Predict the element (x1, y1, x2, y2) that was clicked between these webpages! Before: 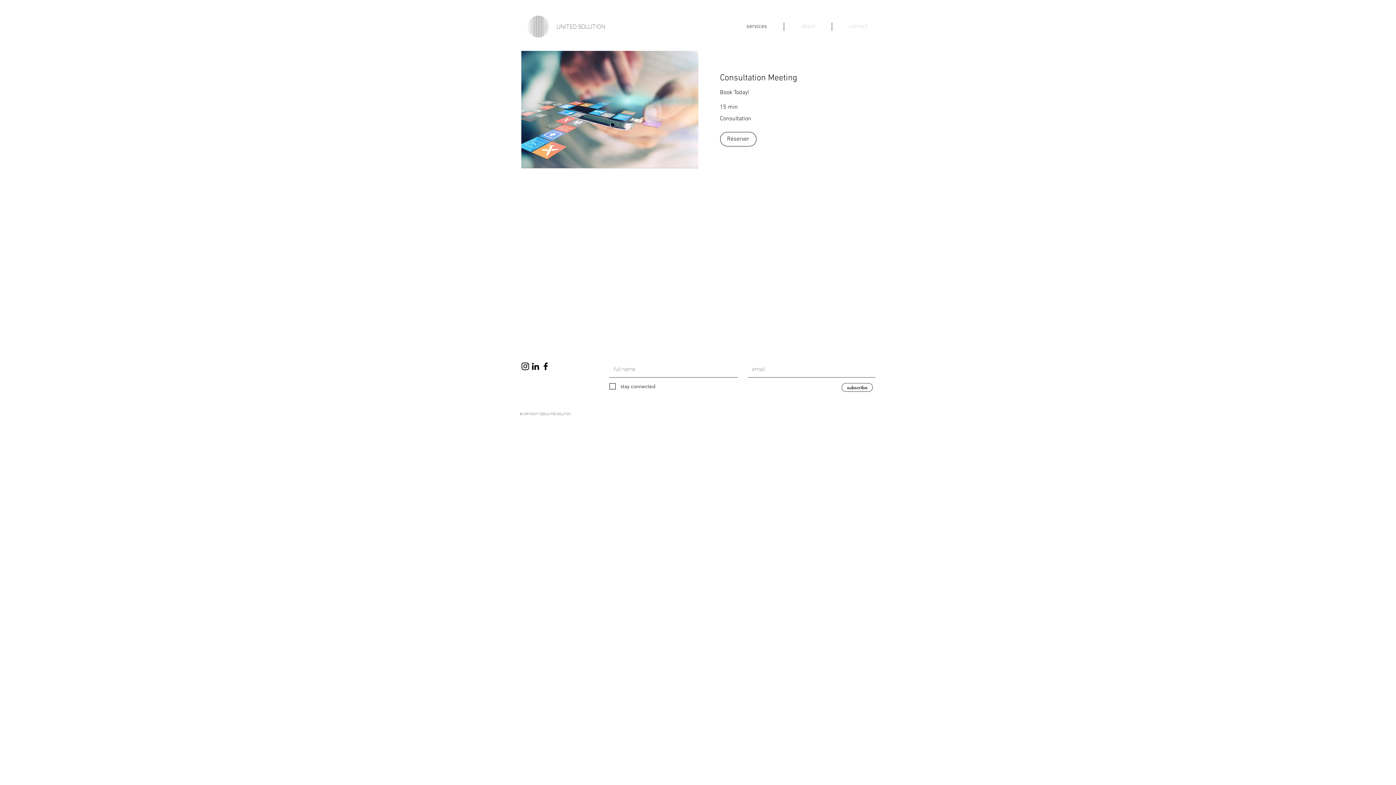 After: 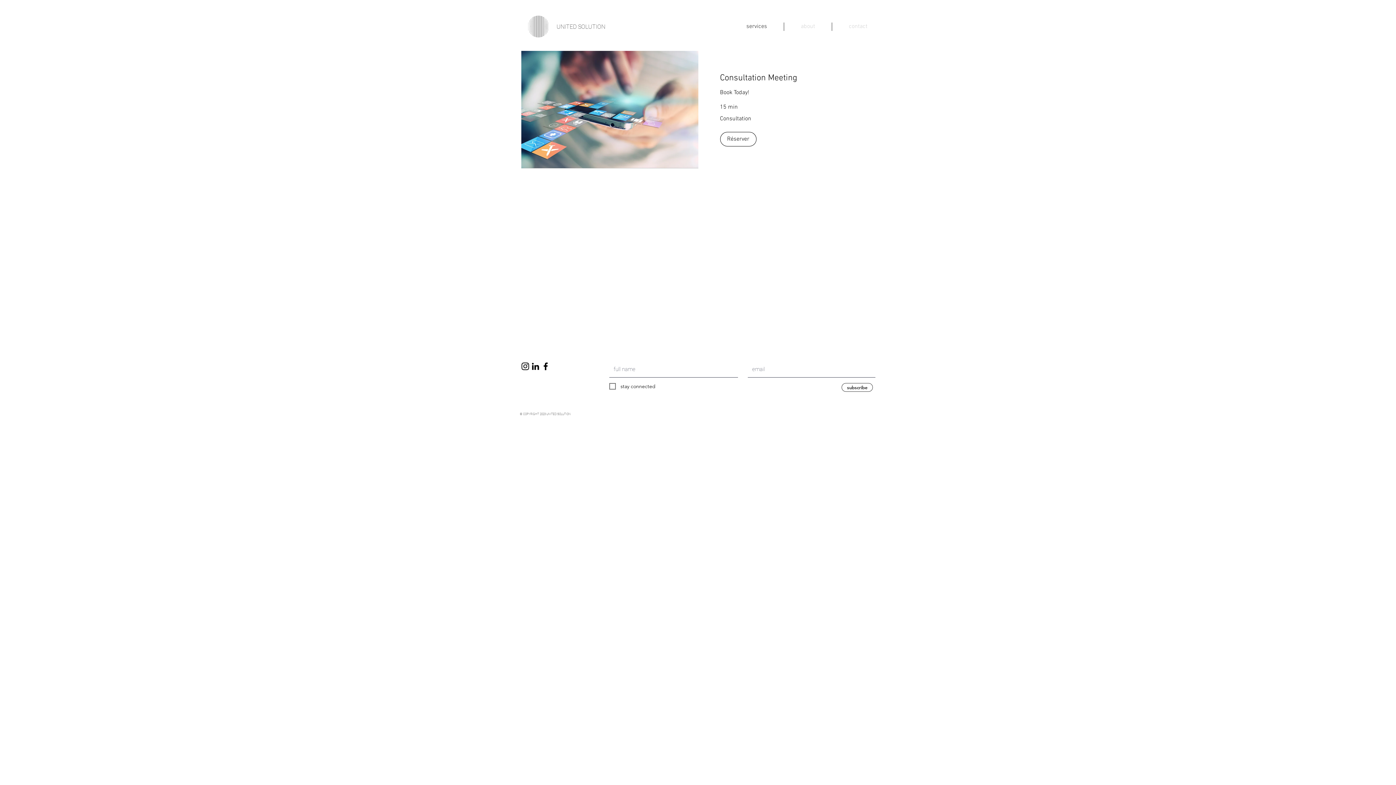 Action: bbox: (540, 361, 550, 371) label: Facebook